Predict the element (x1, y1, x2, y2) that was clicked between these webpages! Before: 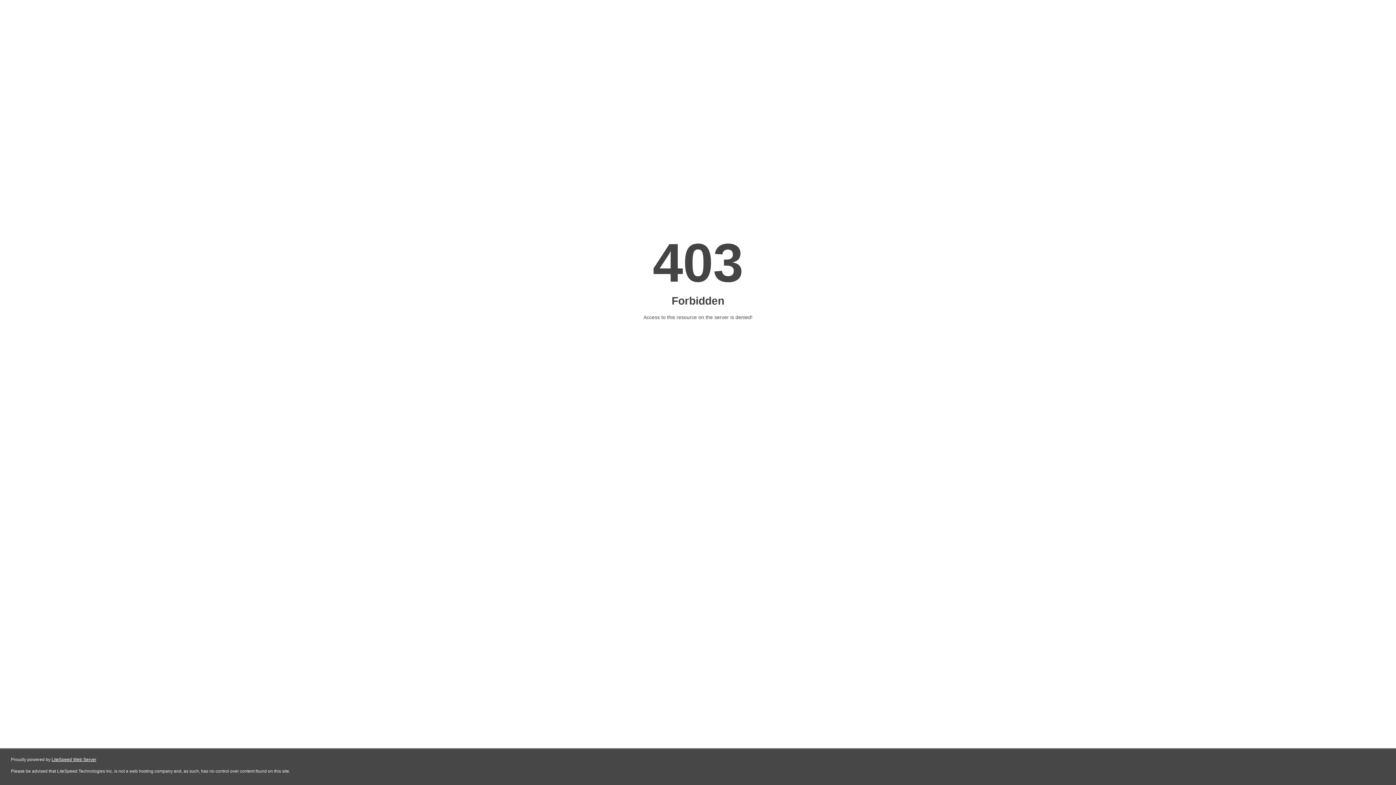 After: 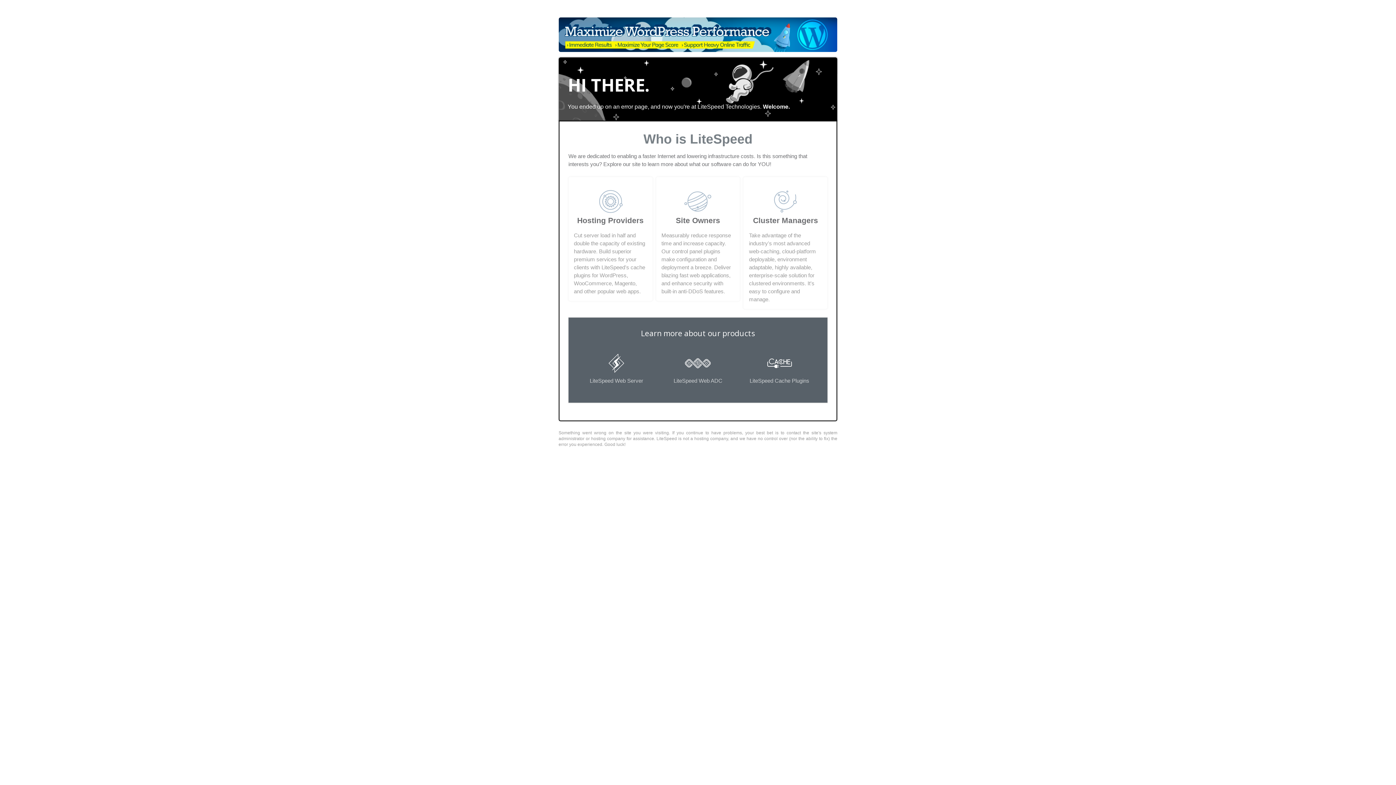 Action: bbox: (51, 757, 96, 762) label: LiteSpeed Web Server